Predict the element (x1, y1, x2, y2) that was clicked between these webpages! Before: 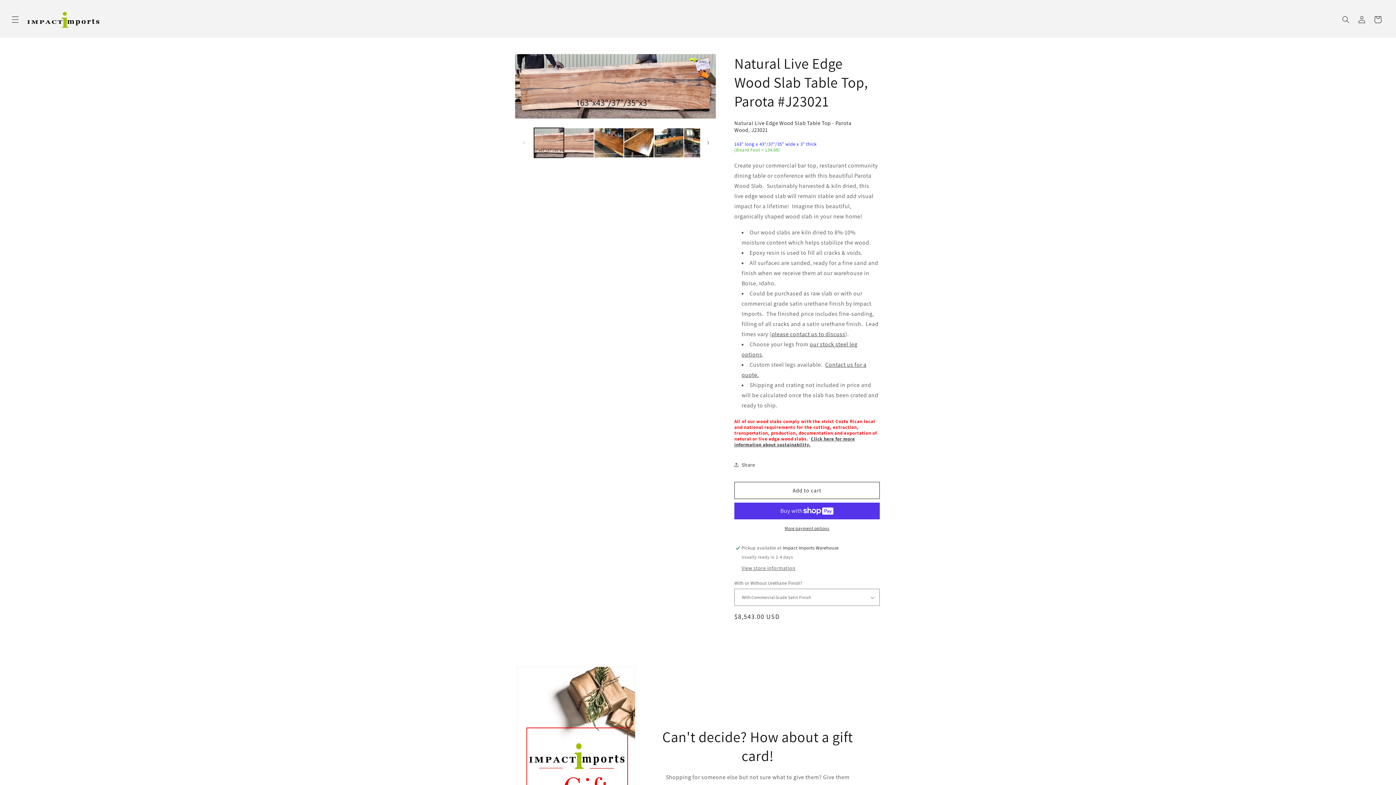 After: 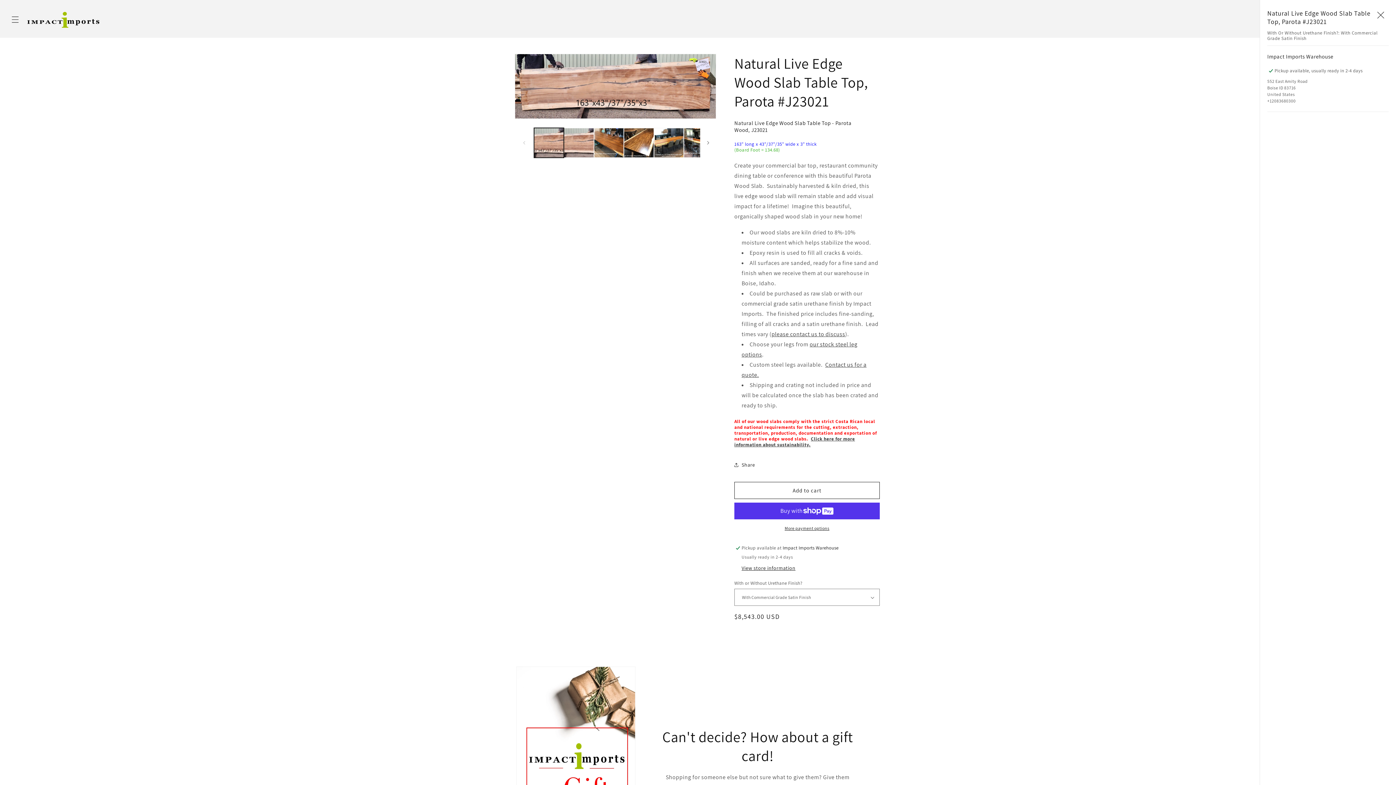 Action: label: View store information bbox: (741, 565, 795, 572)